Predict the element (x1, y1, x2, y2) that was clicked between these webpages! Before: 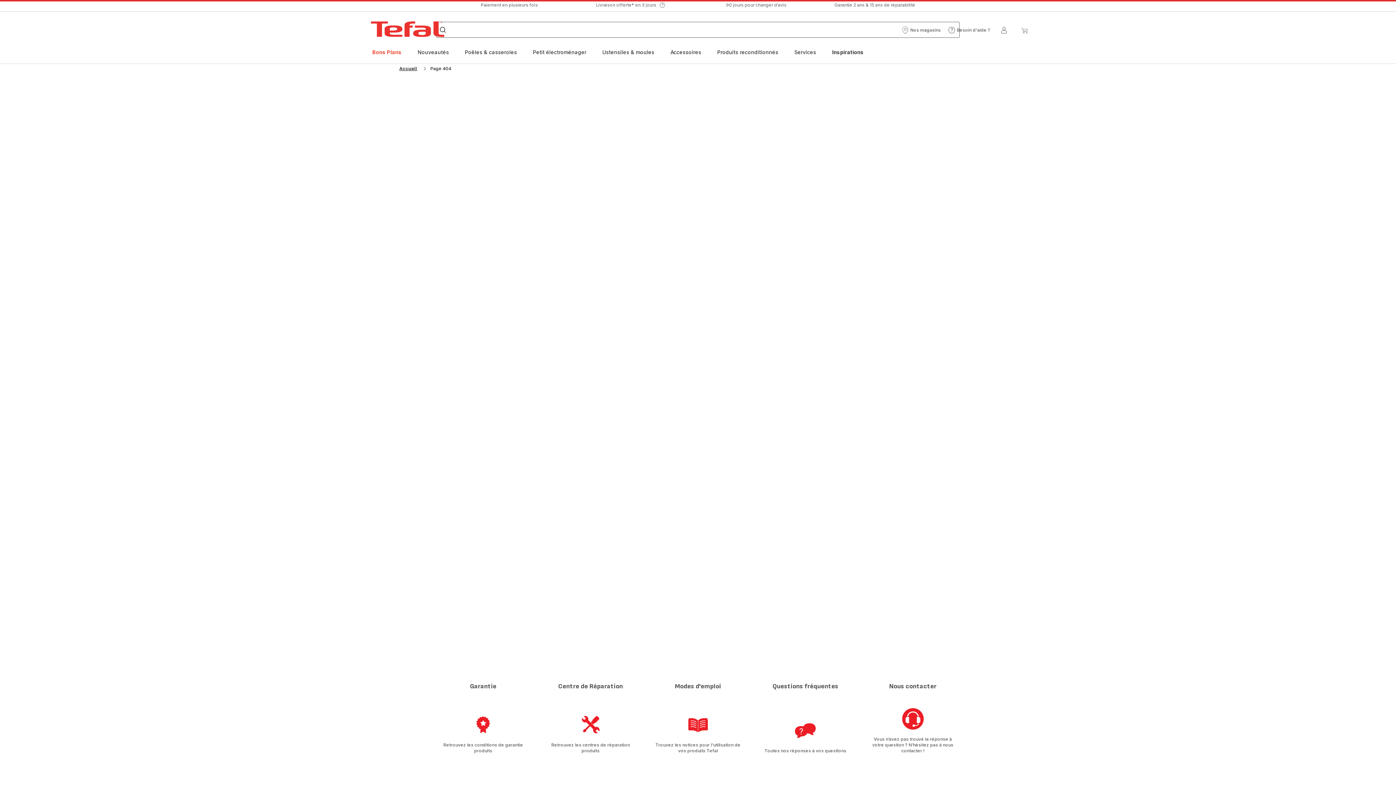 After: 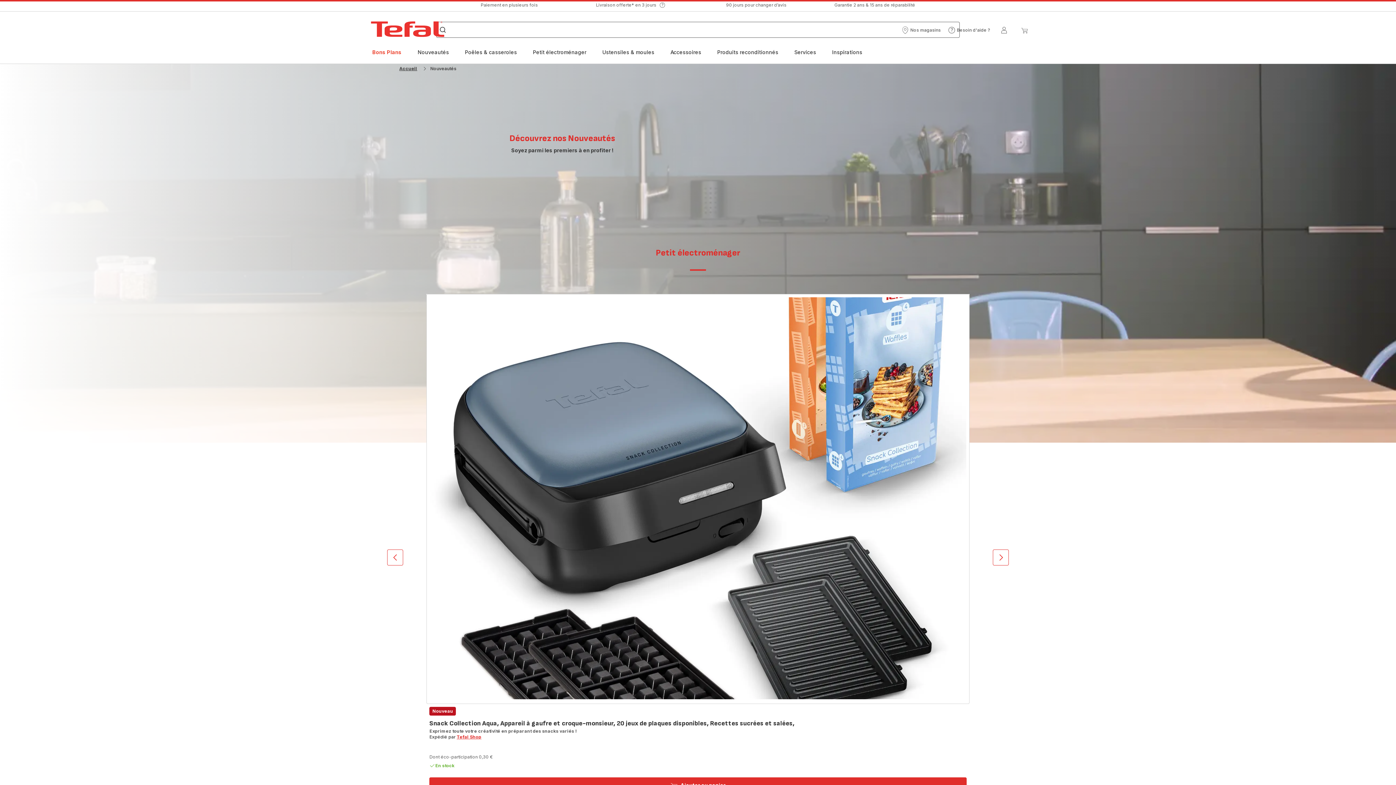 Action: bbox: (417, 48, 449, 56) label: Nouveautés